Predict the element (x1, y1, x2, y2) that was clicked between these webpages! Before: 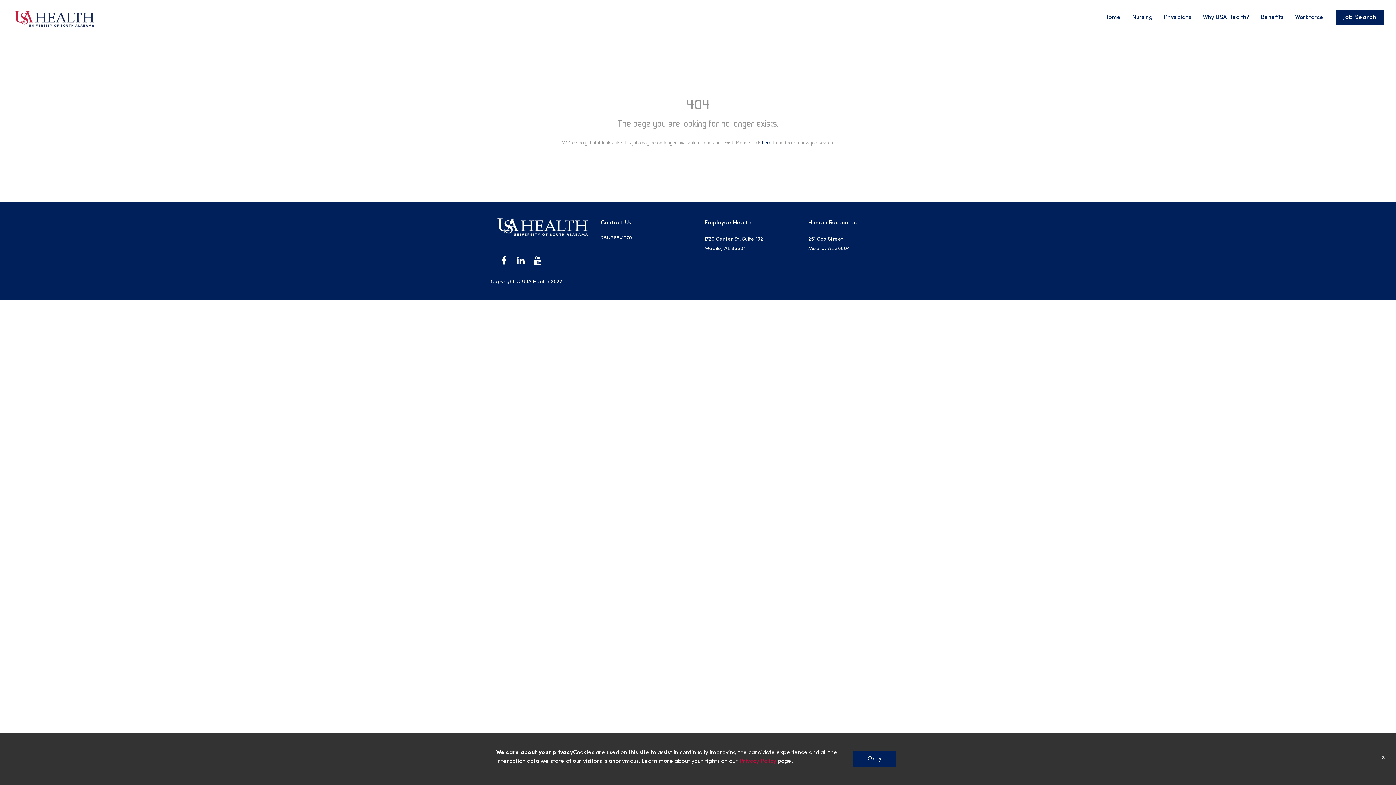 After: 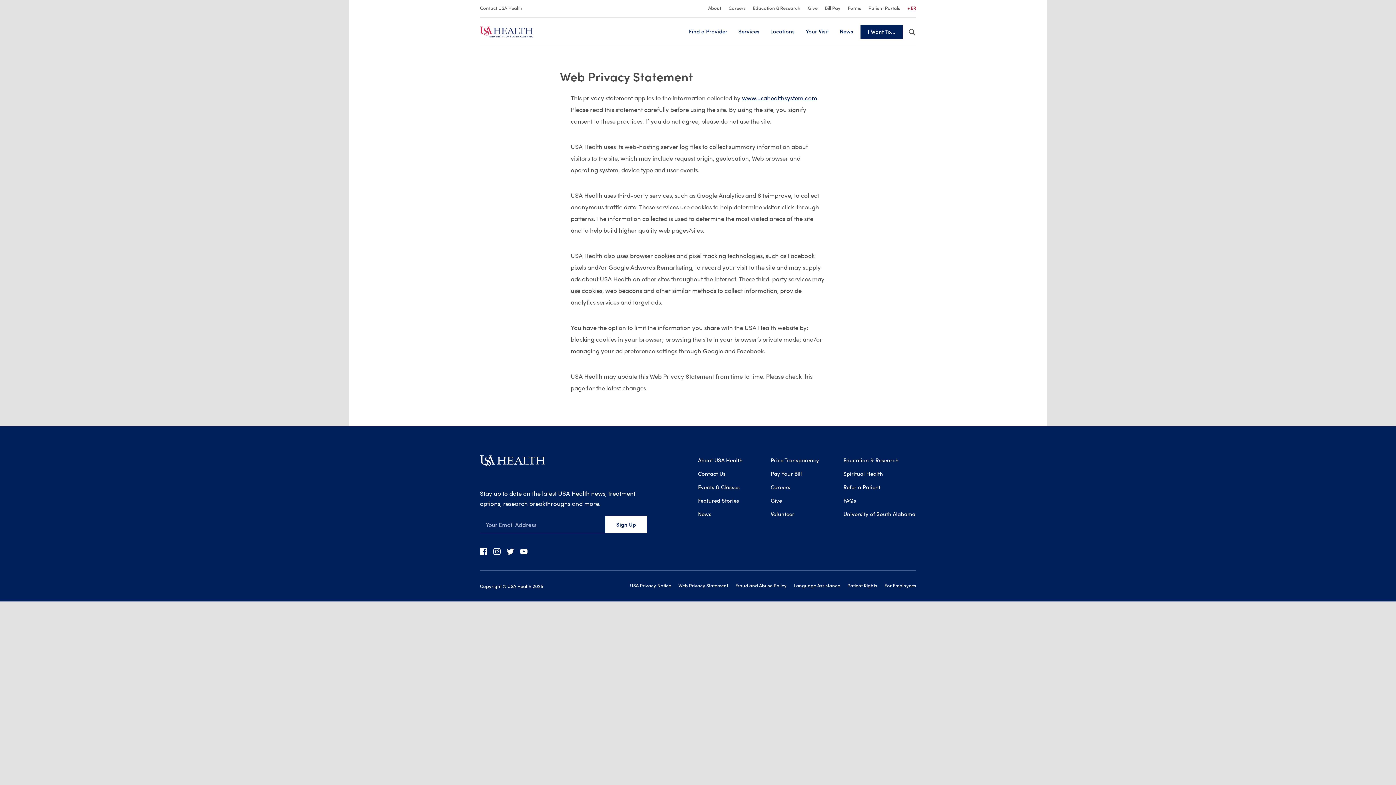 Action: bbox: (738, 758, 776, 764) label:  Privacy Policy